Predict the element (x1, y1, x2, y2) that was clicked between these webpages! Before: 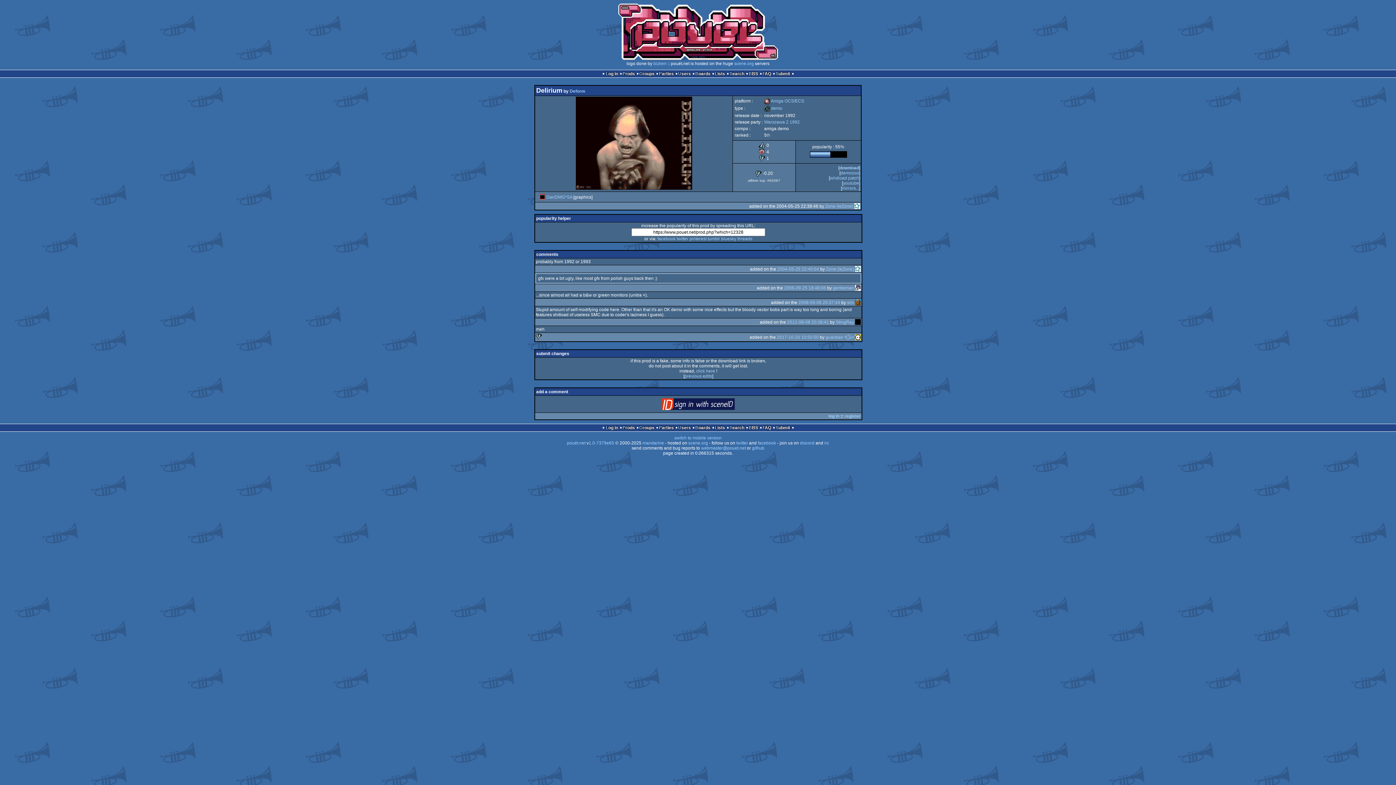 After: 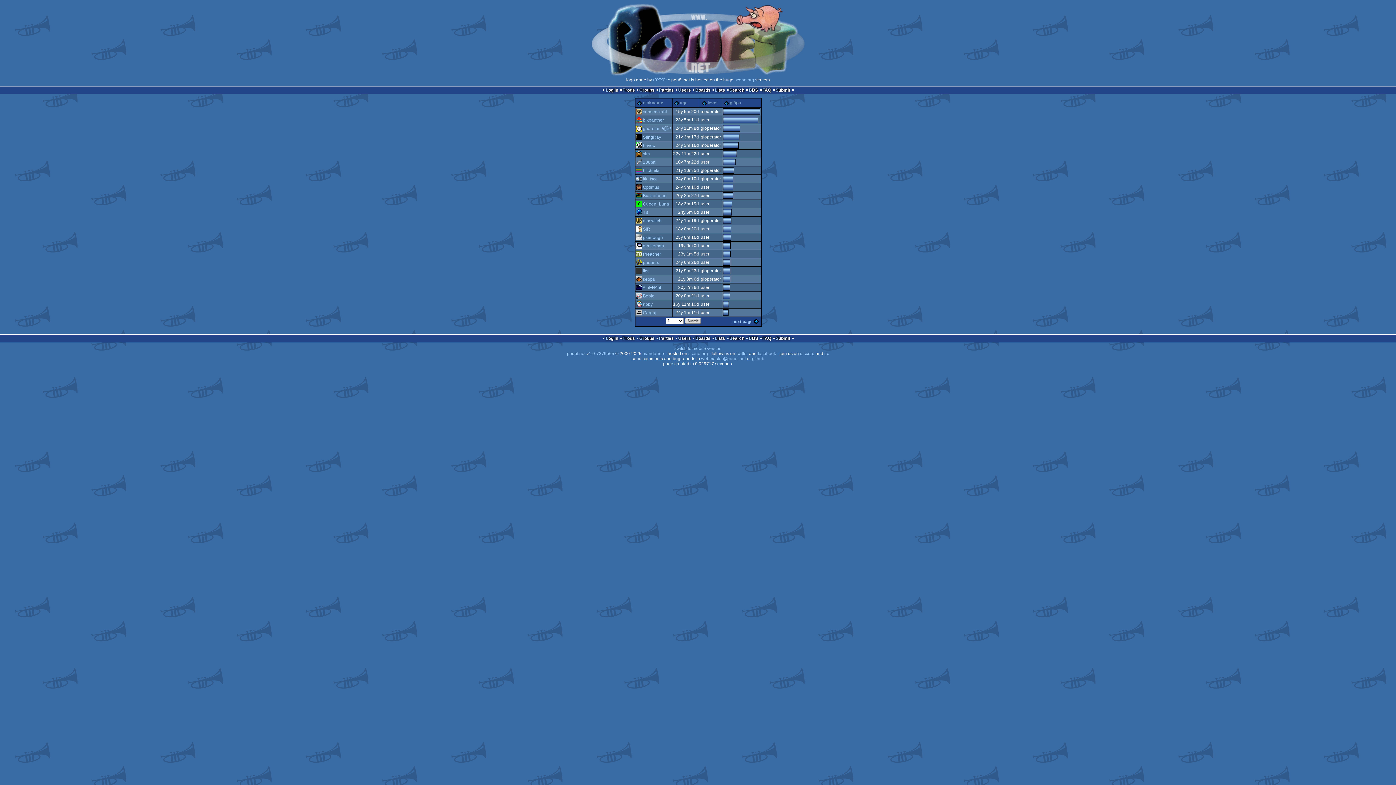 Action: label: Users bbox: (678, 71, 691, 76)